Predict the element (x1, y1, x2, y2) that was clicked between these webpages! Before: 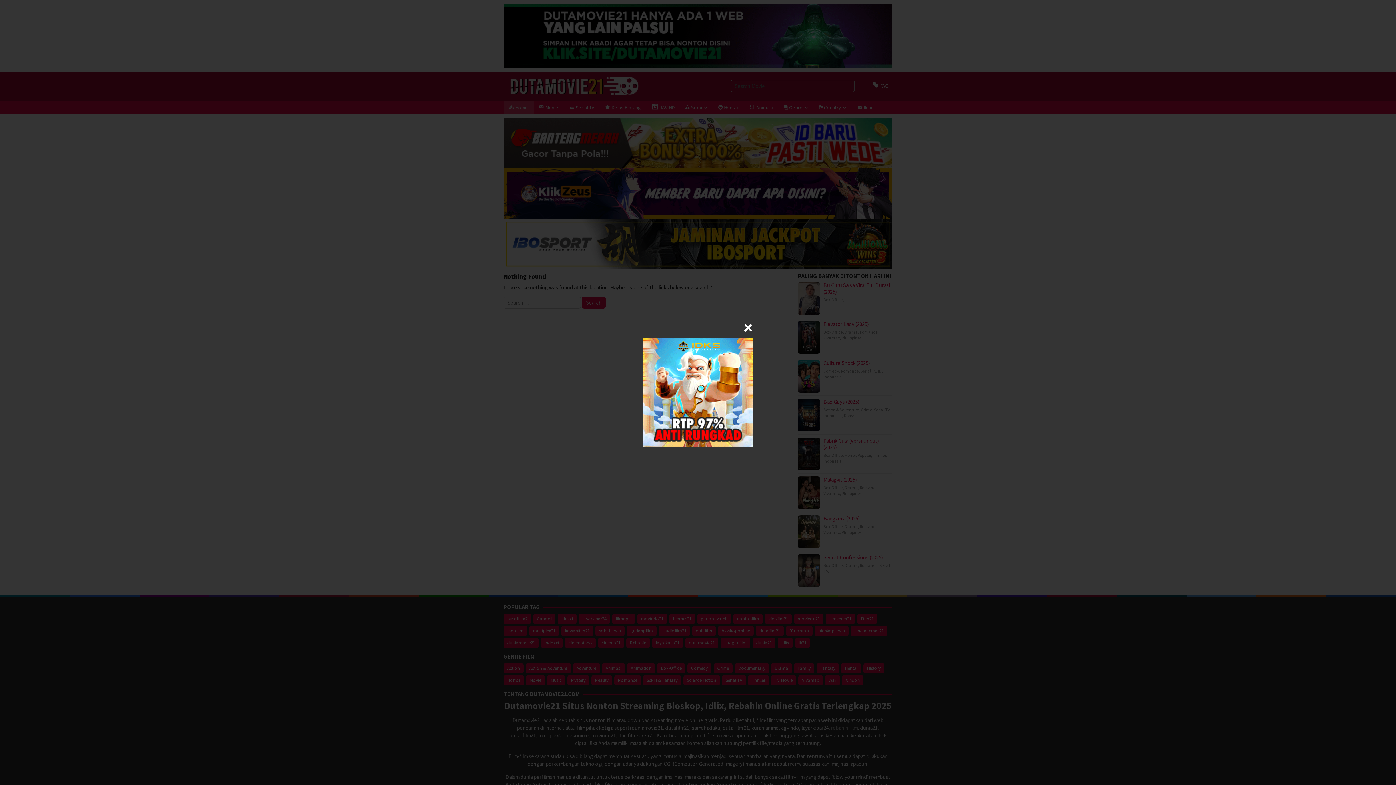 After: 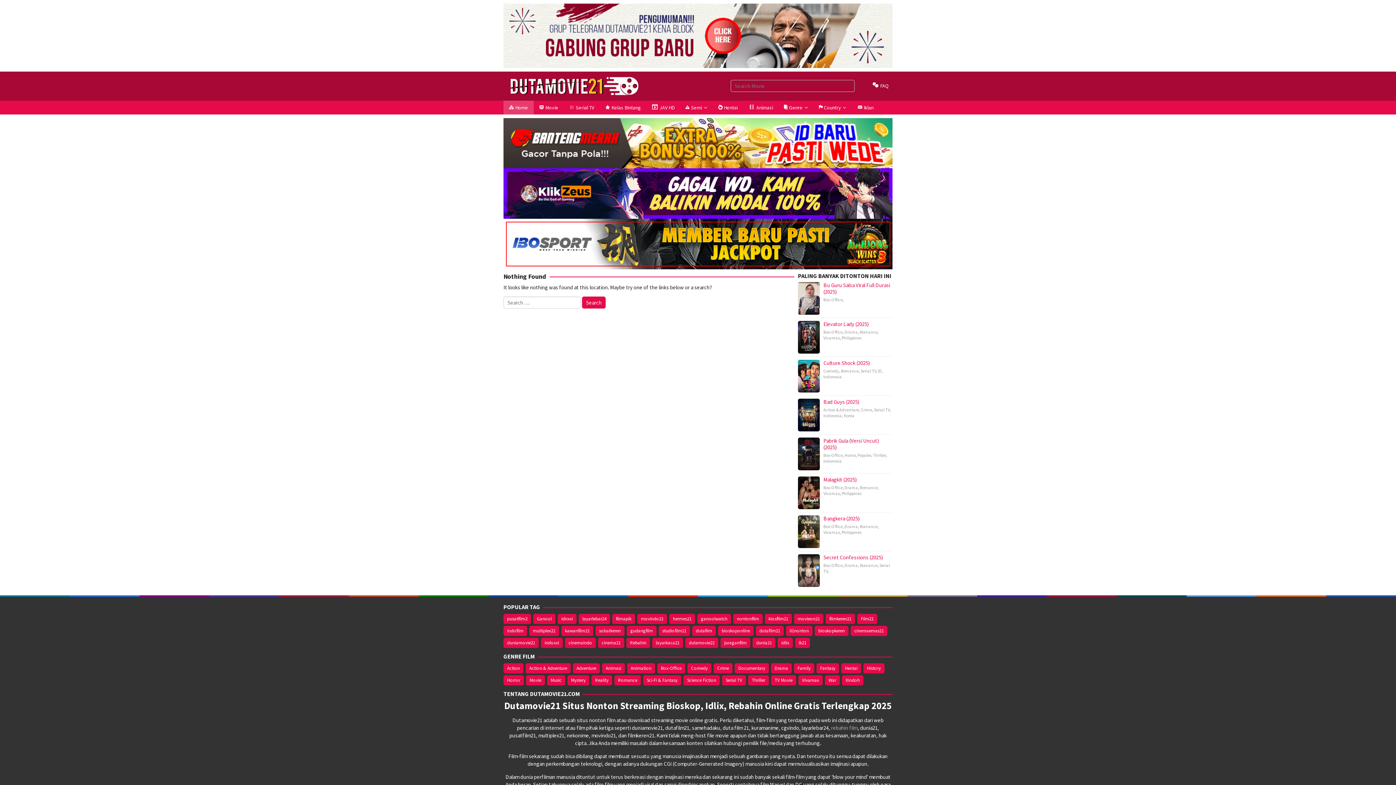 Action: bbox: (744, 323, 752, 332)